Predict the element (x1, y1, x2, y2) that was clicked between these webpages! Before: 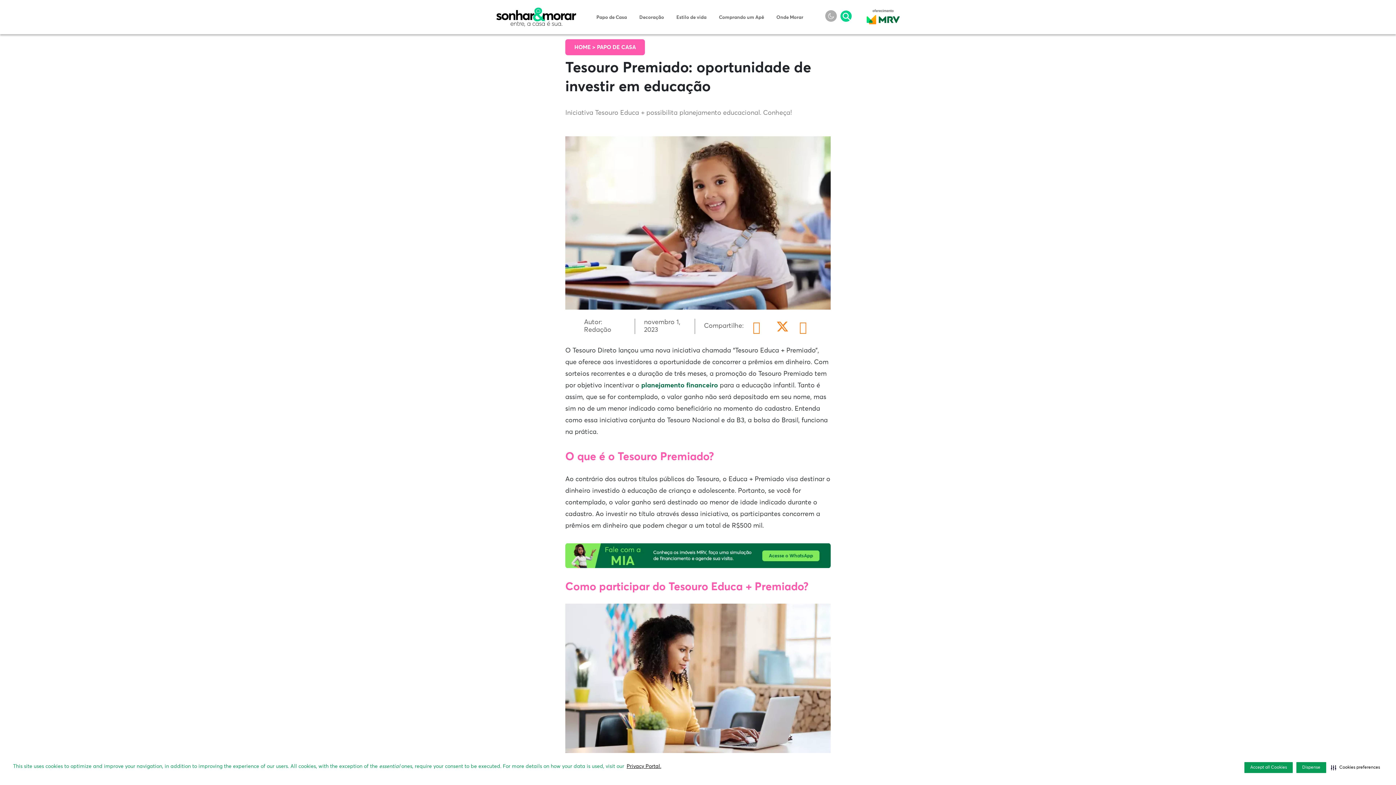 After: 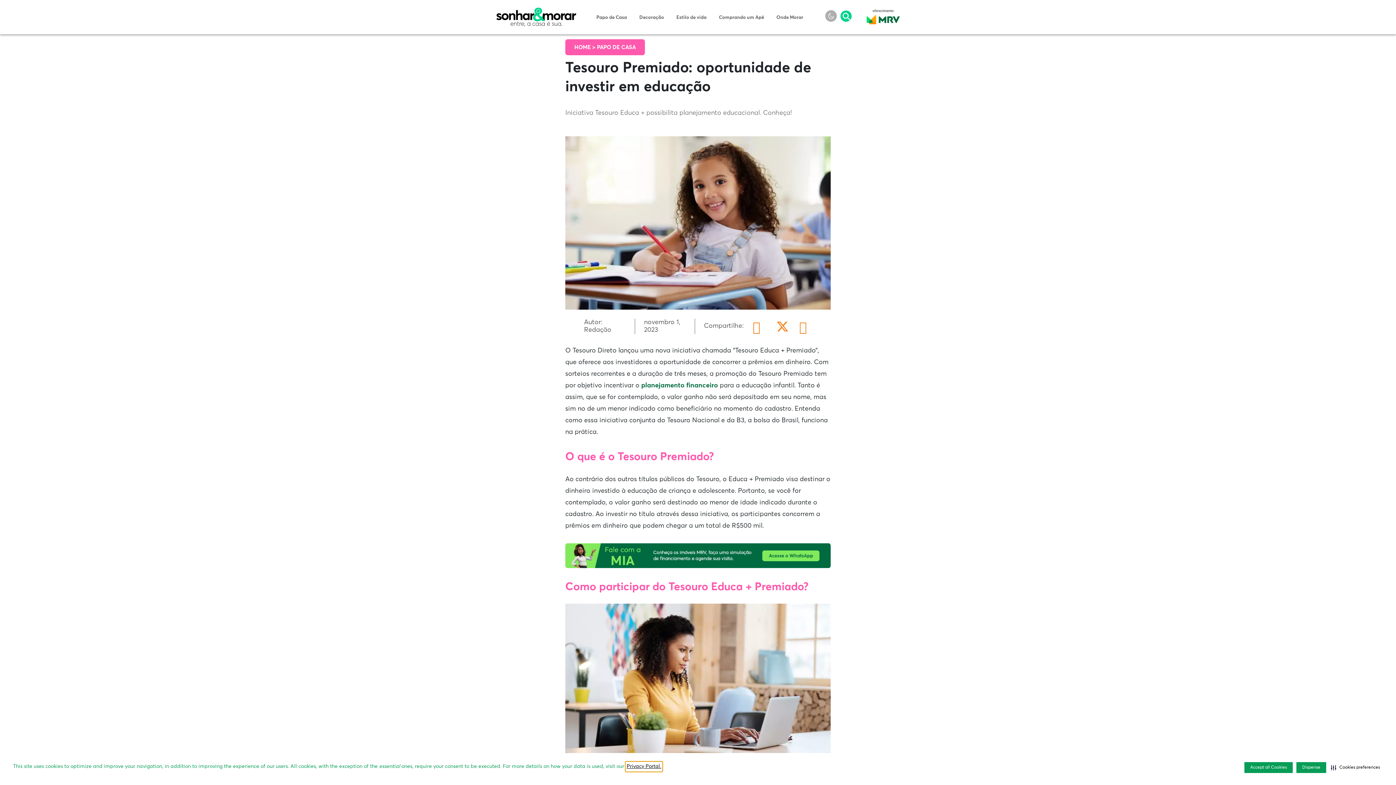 Action: bbox: (625, 762, 662, 771) label: Privacy Portal. visit this link to learn more about cookies. Opens in new window